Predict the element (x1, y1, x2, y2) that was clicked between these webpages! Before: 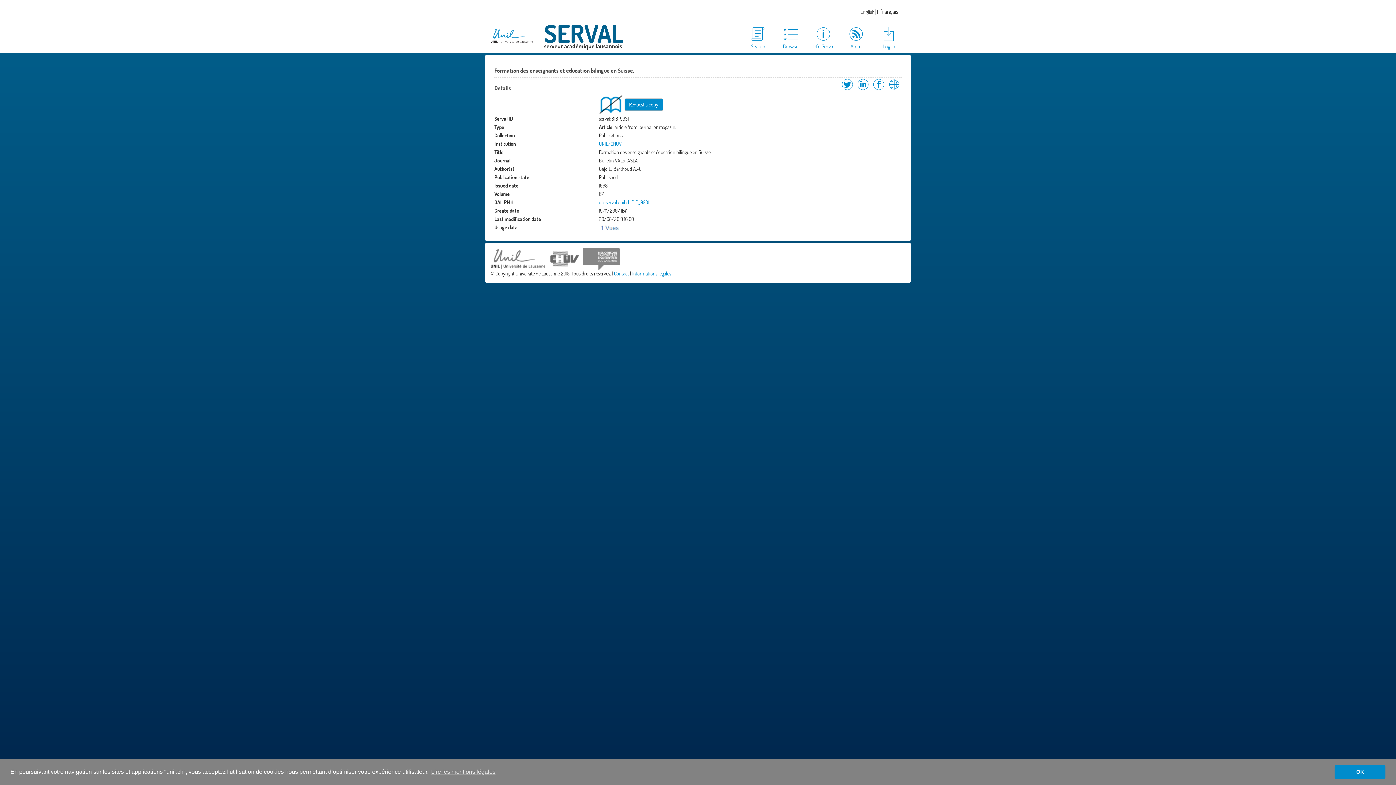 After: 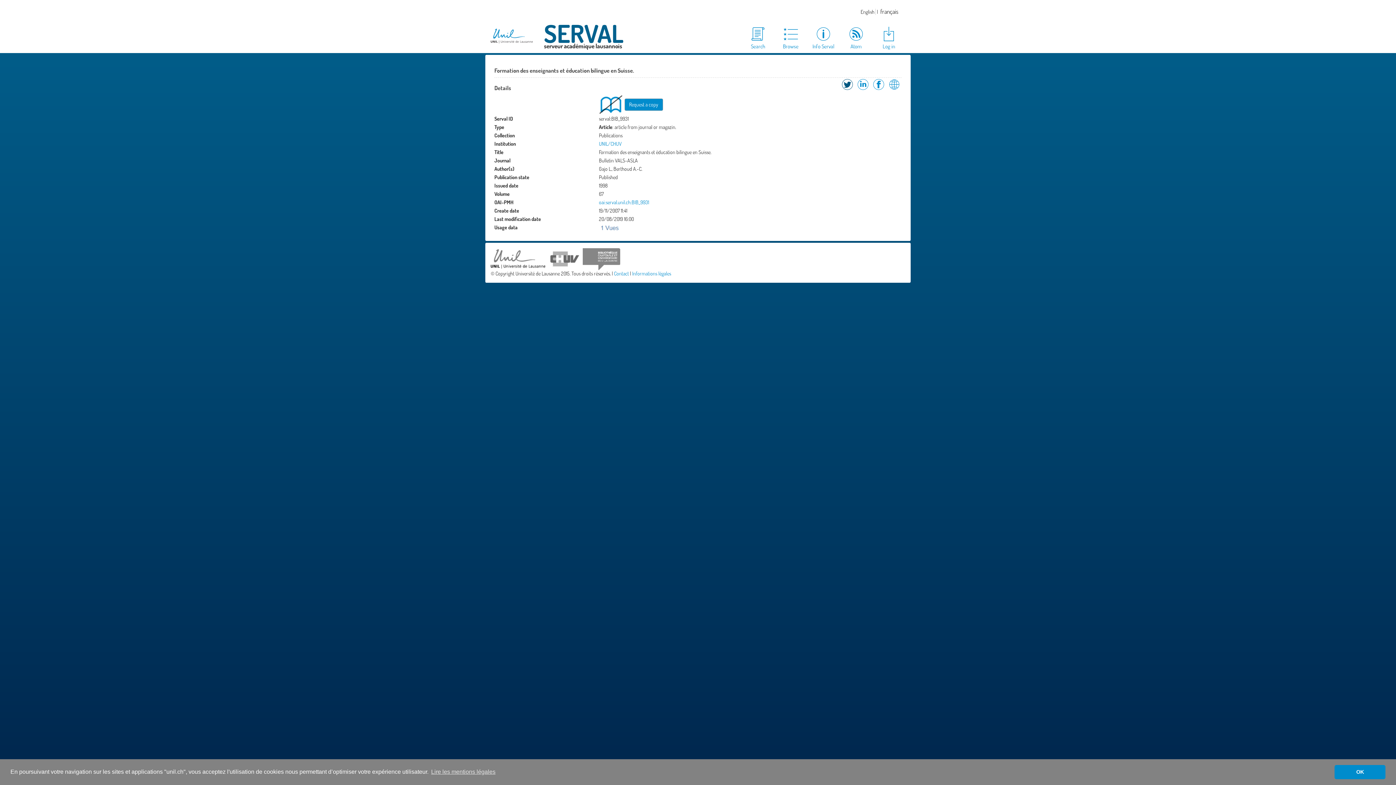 Action: bbox: (840, 85, 854, 92) label: Share on Twitter